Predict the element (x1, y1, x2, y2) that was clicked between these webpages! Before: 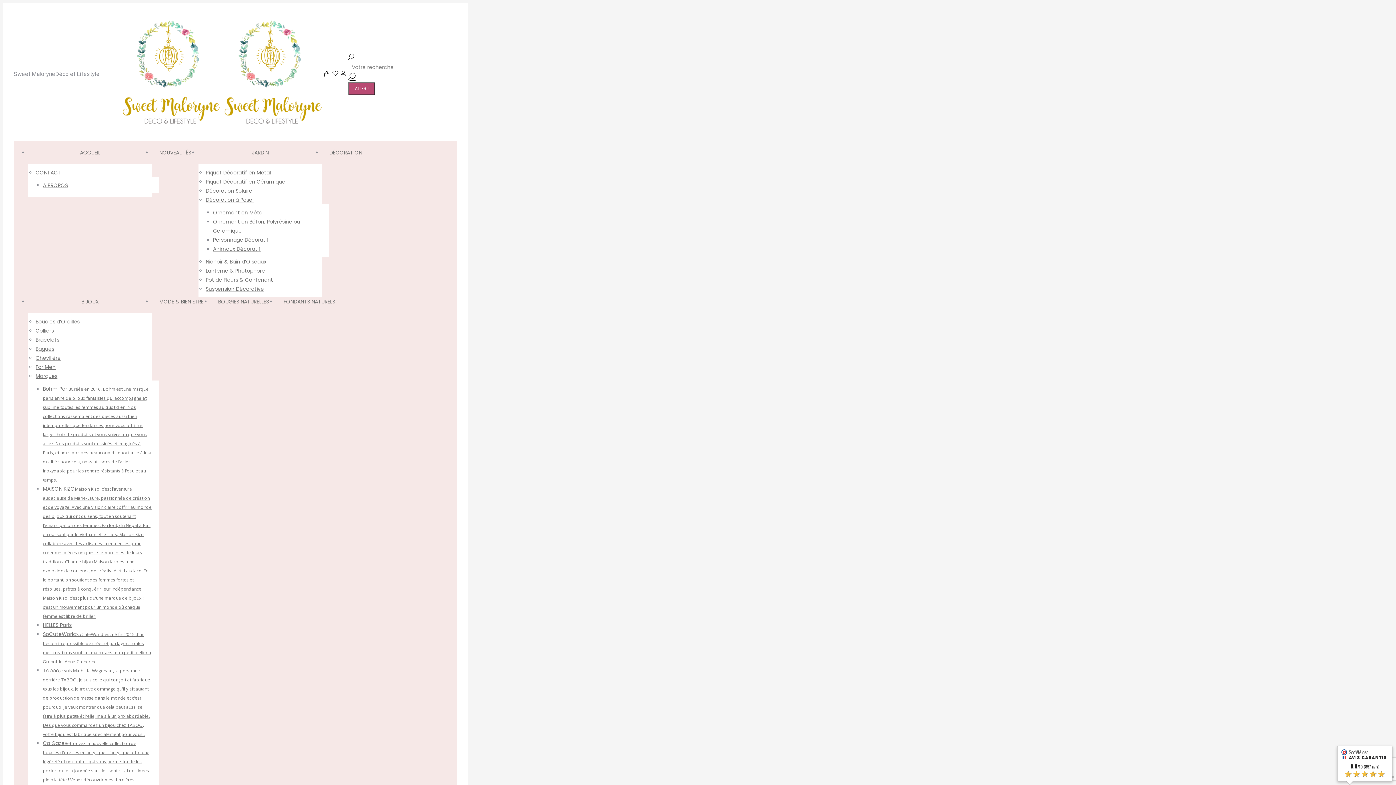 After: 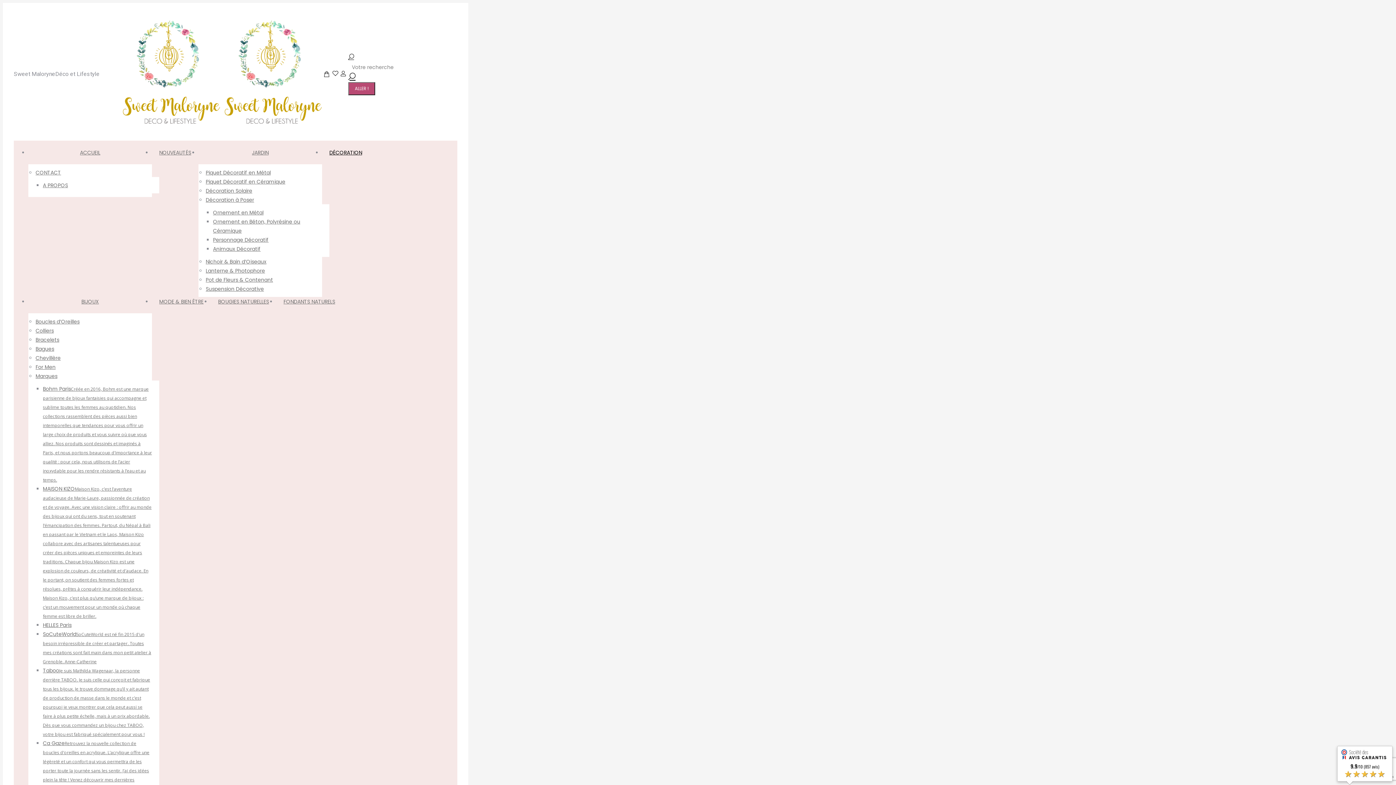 Action: bbox: (329, 148, 362, 157) label: DÉCORATION